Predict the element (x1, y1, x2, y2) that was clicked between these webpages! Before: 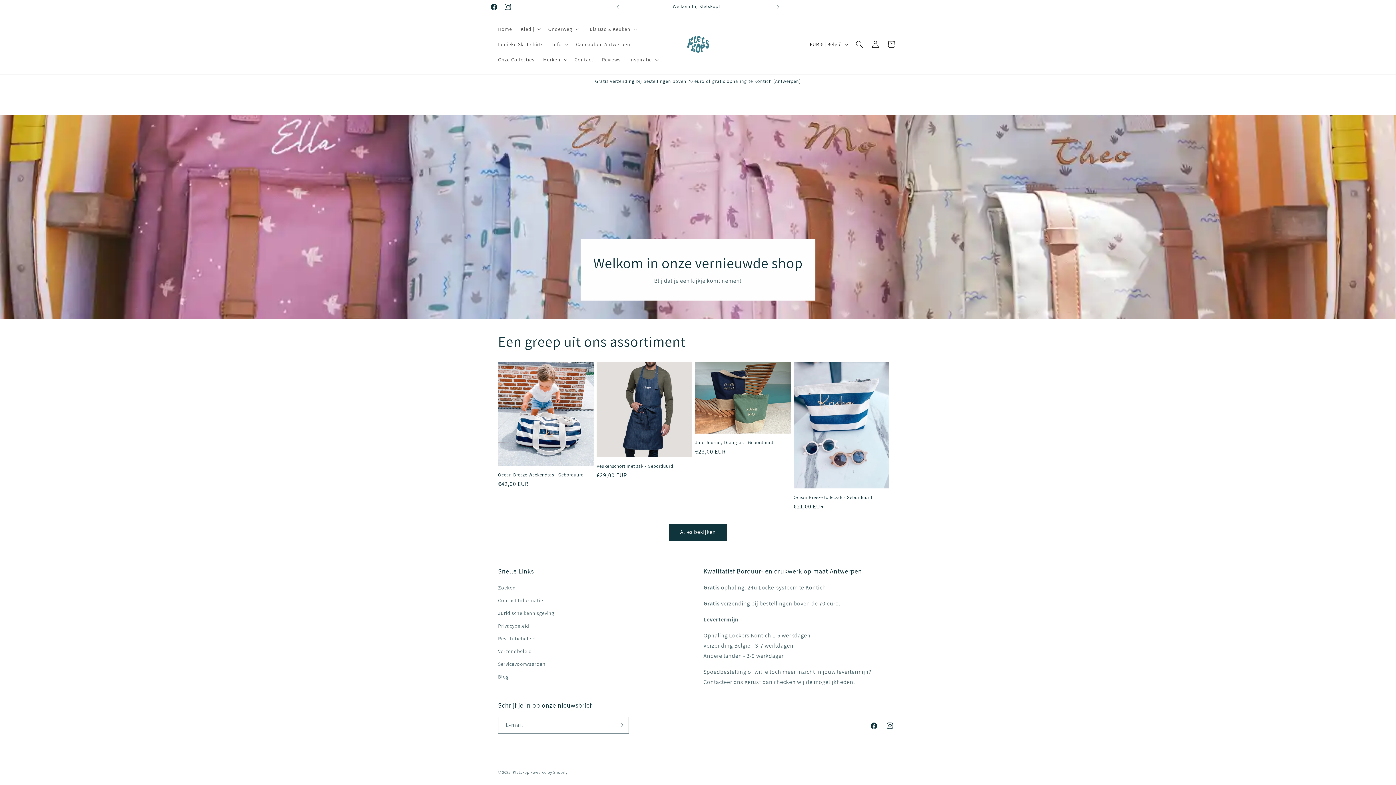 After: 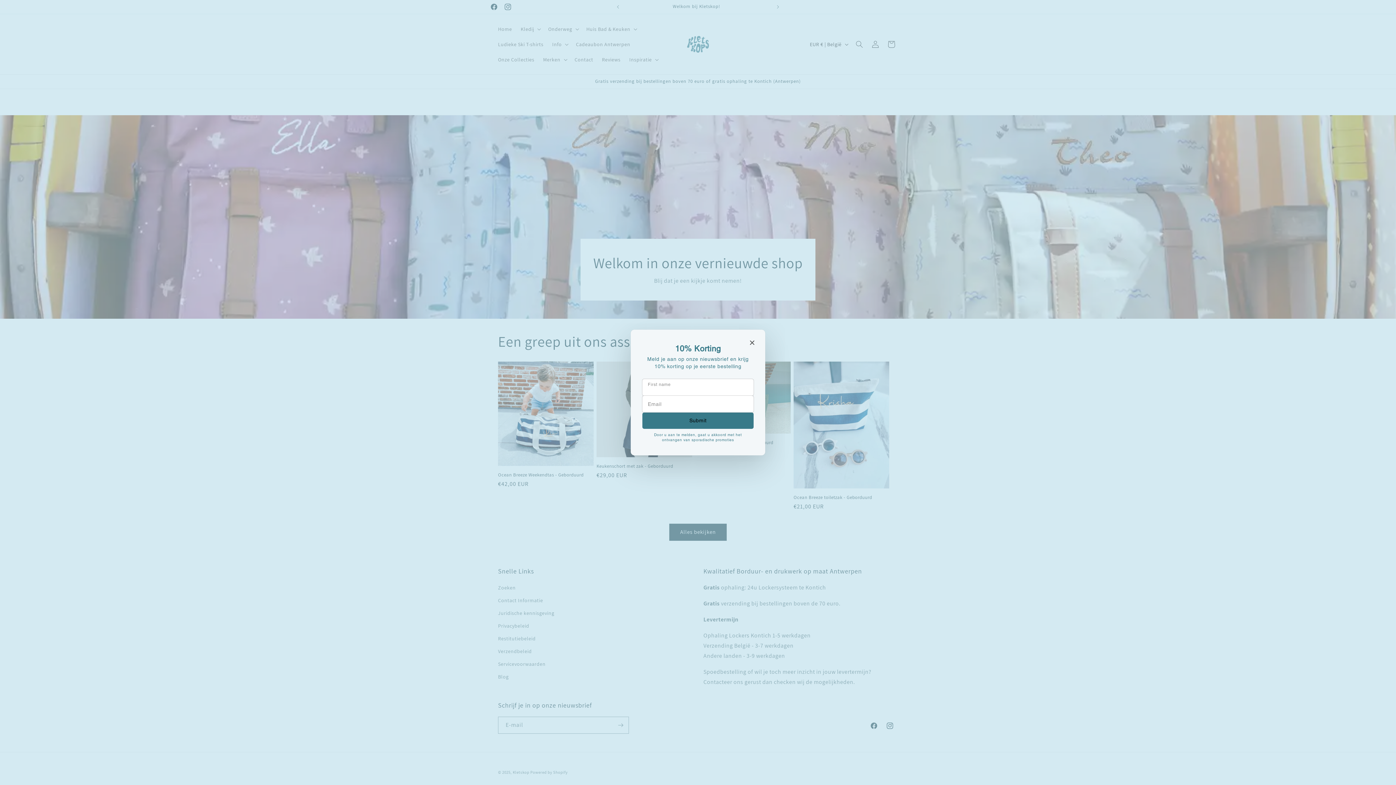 Action: label: EUR € | België bbox: (805, 37, 851, 51)